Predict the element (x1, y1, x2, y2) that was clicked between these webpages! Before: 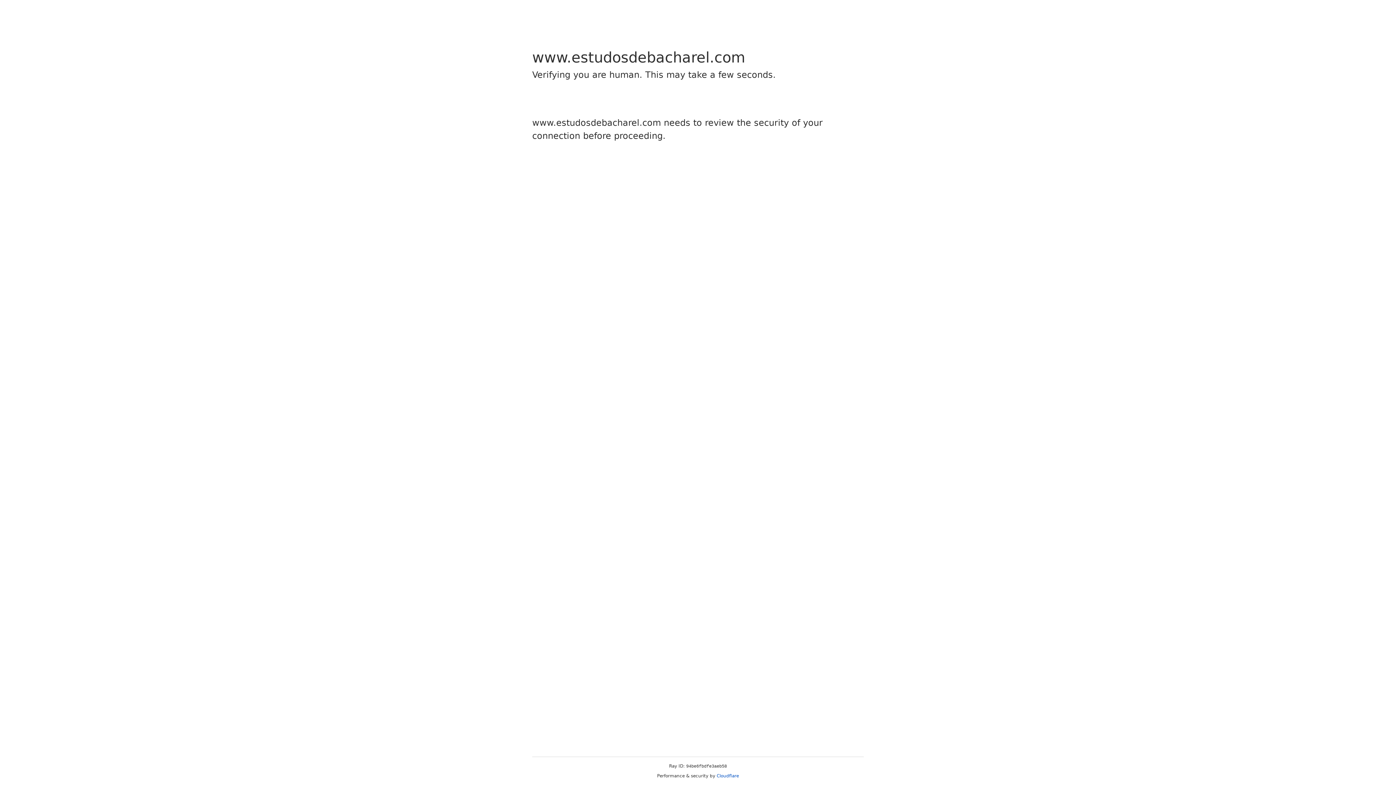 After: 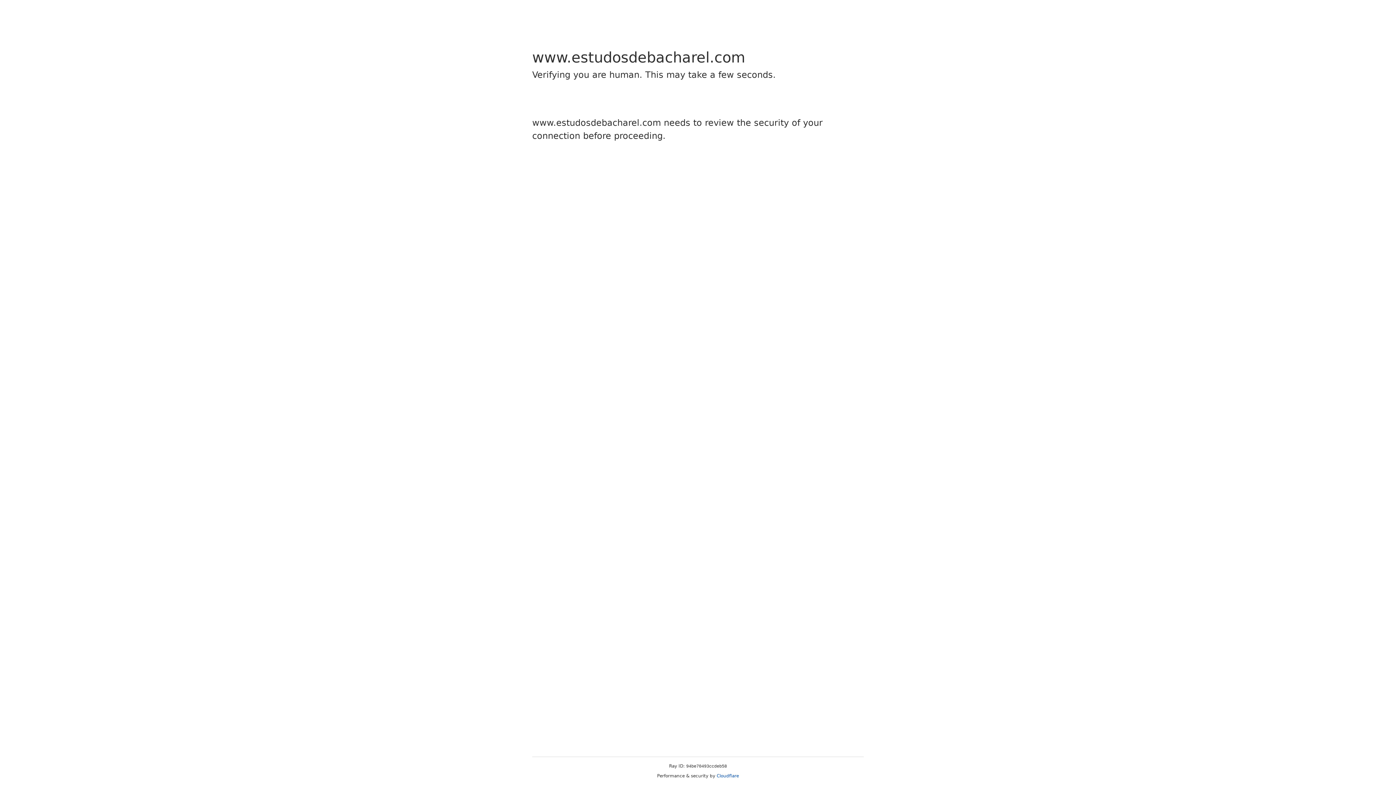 Action: label: Cloudflare bbox: (716, 773, 739, 778)